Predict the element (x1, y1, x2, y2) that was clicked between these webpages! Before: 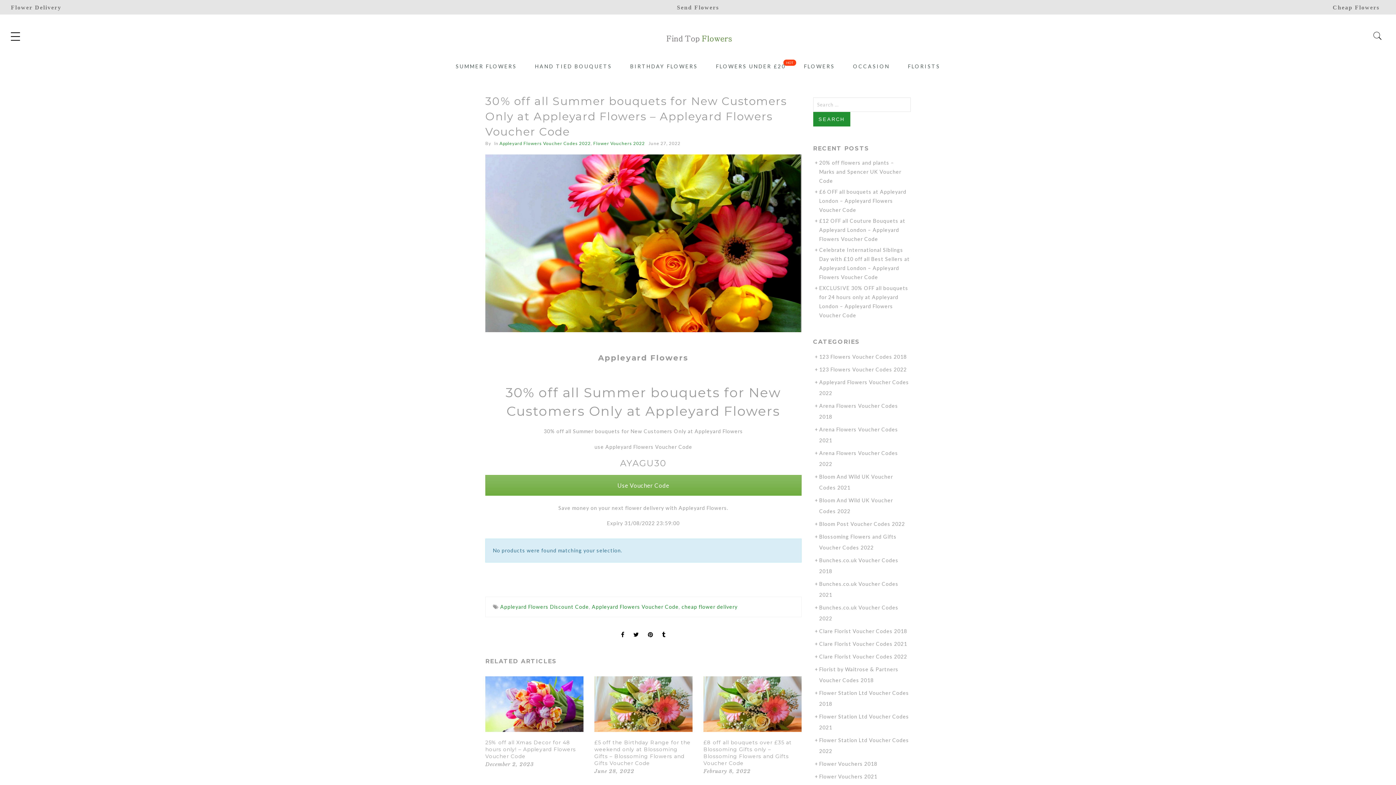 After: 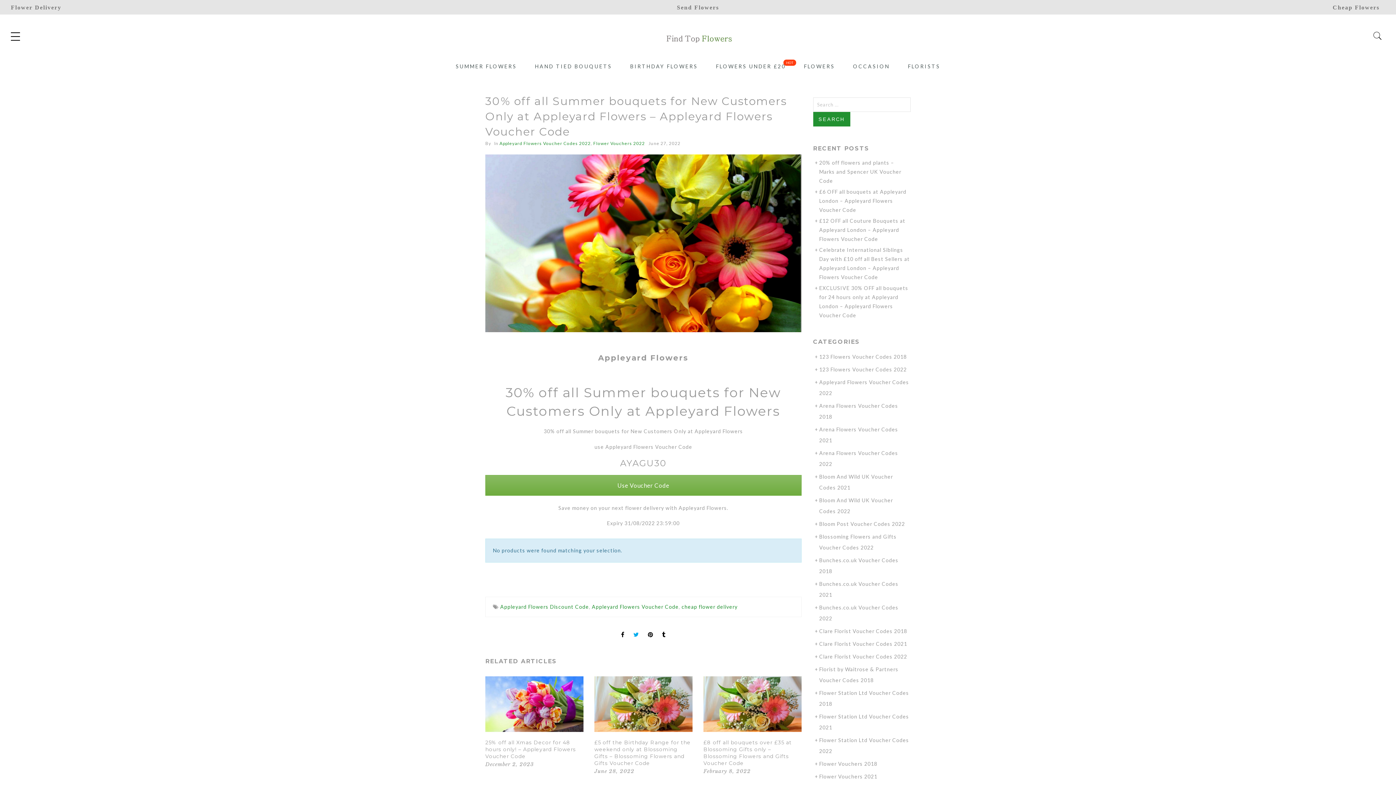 Action: bbox: (633, 617, 639, 639)